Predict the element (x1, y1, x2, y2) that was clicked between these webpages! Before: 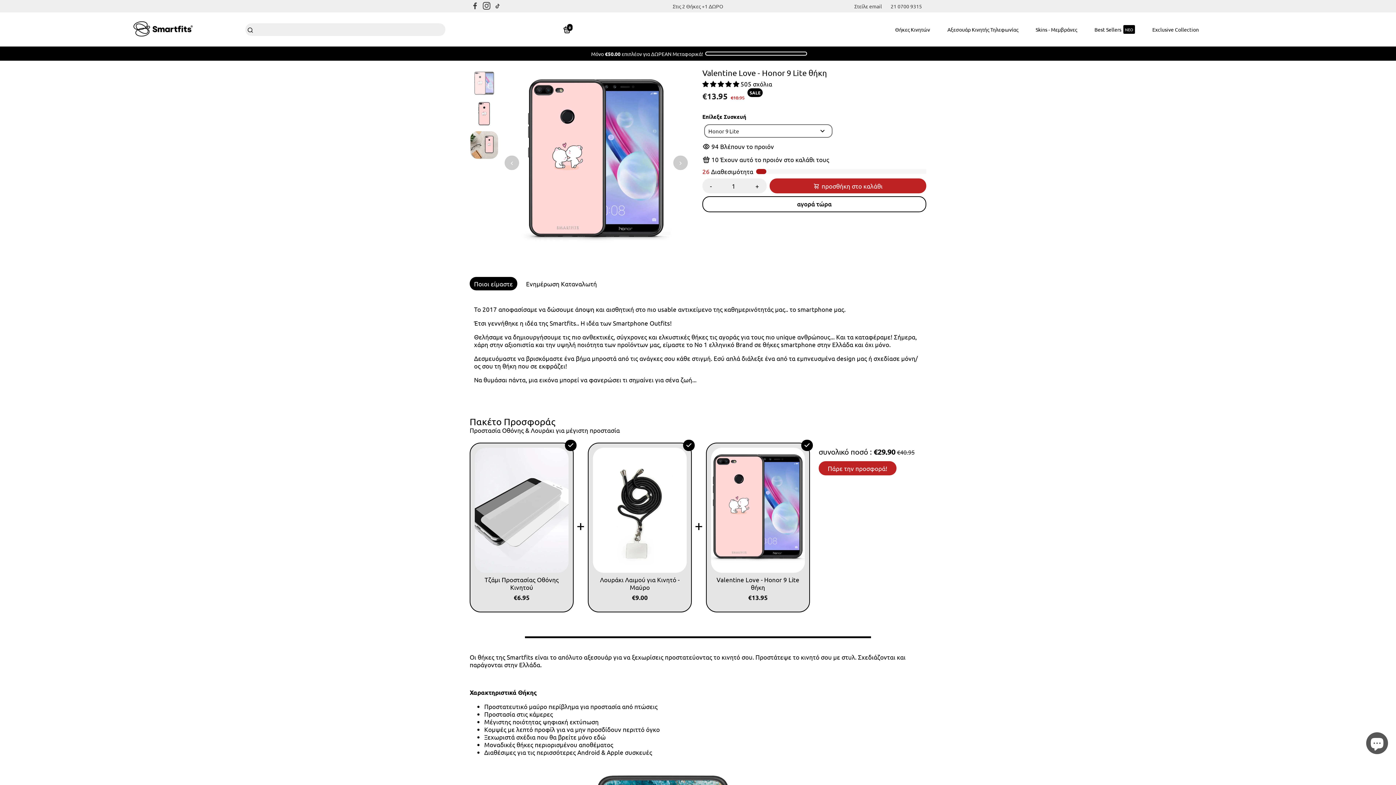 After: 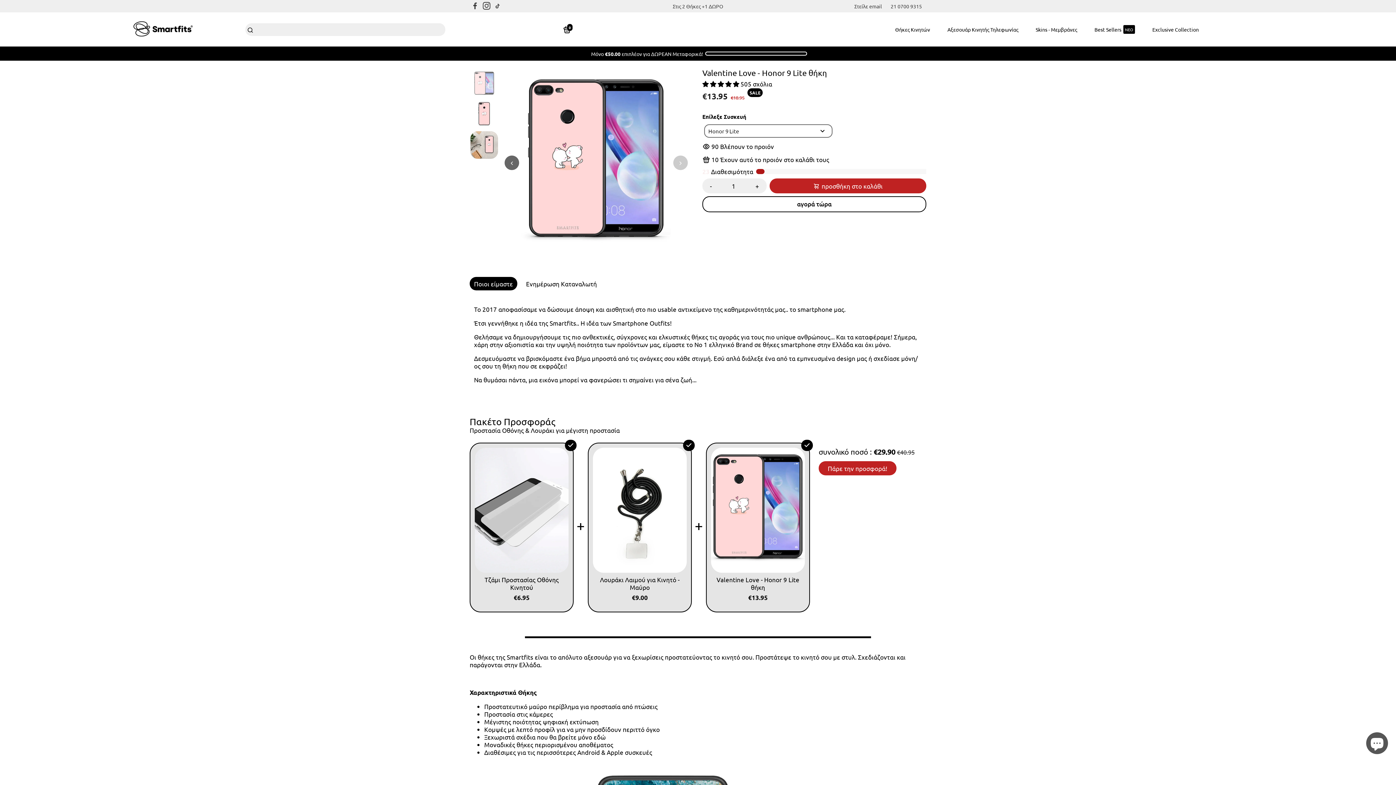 Action: bbox: (504, 155, 519, 170)